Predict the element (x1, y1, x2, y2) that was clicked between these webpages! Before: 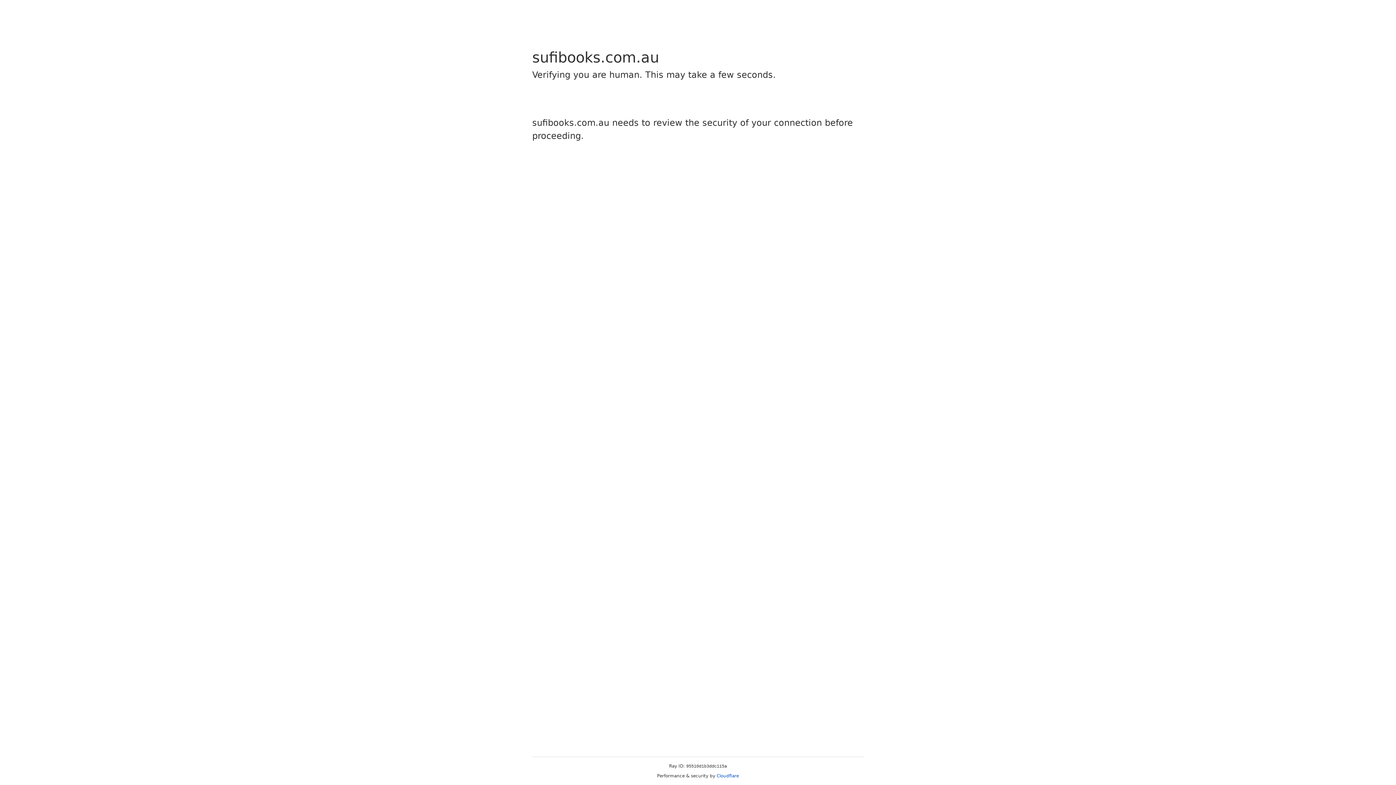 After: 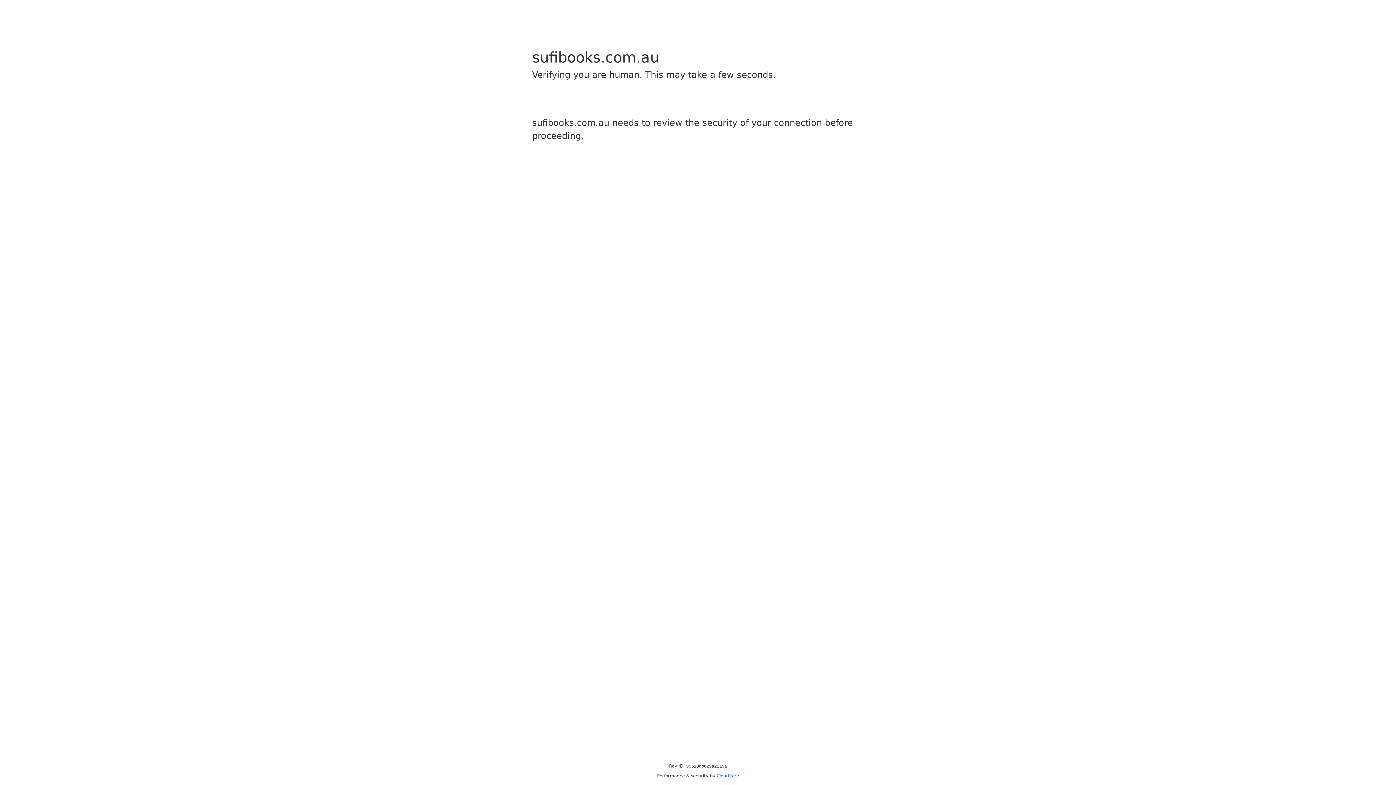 Action: bbox: (716, 773, 739, 778) label: Cloudflare